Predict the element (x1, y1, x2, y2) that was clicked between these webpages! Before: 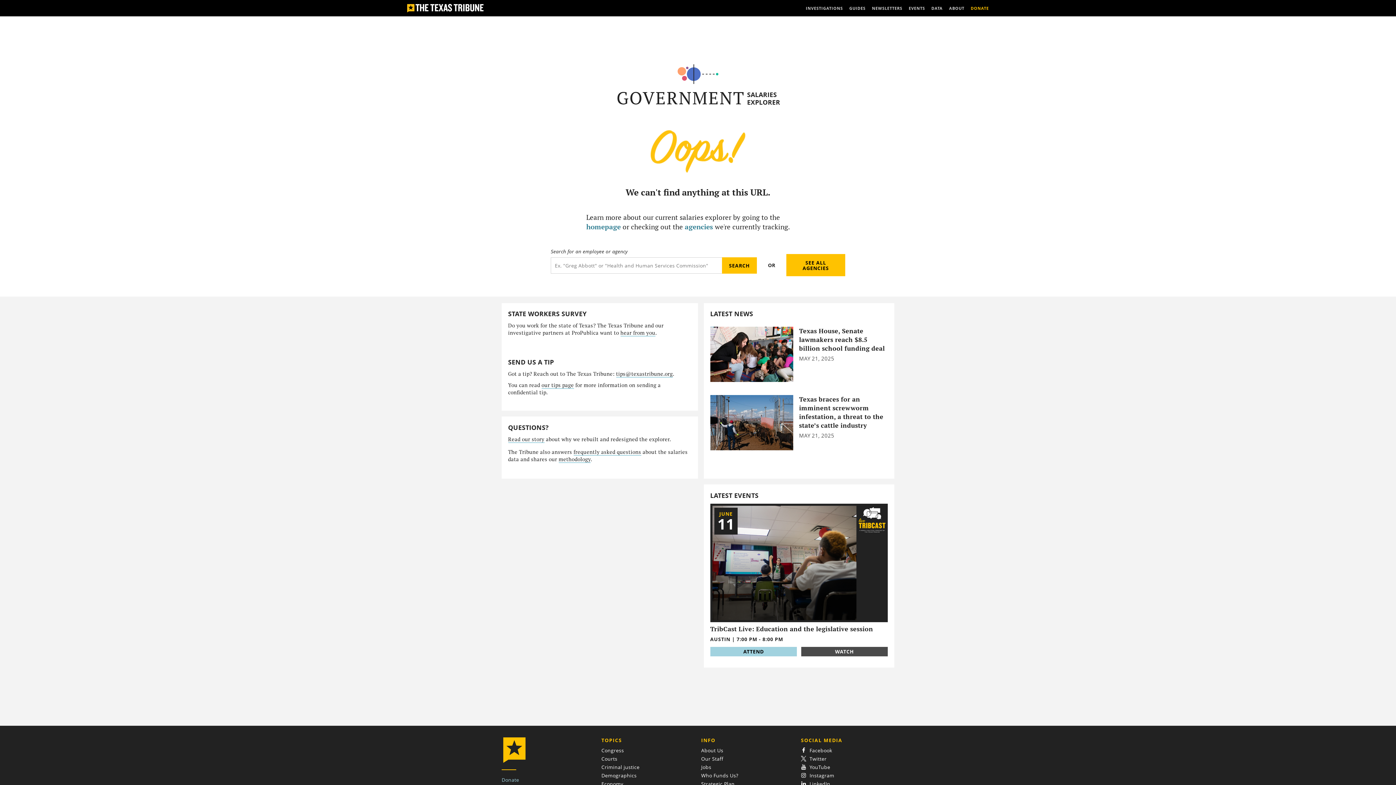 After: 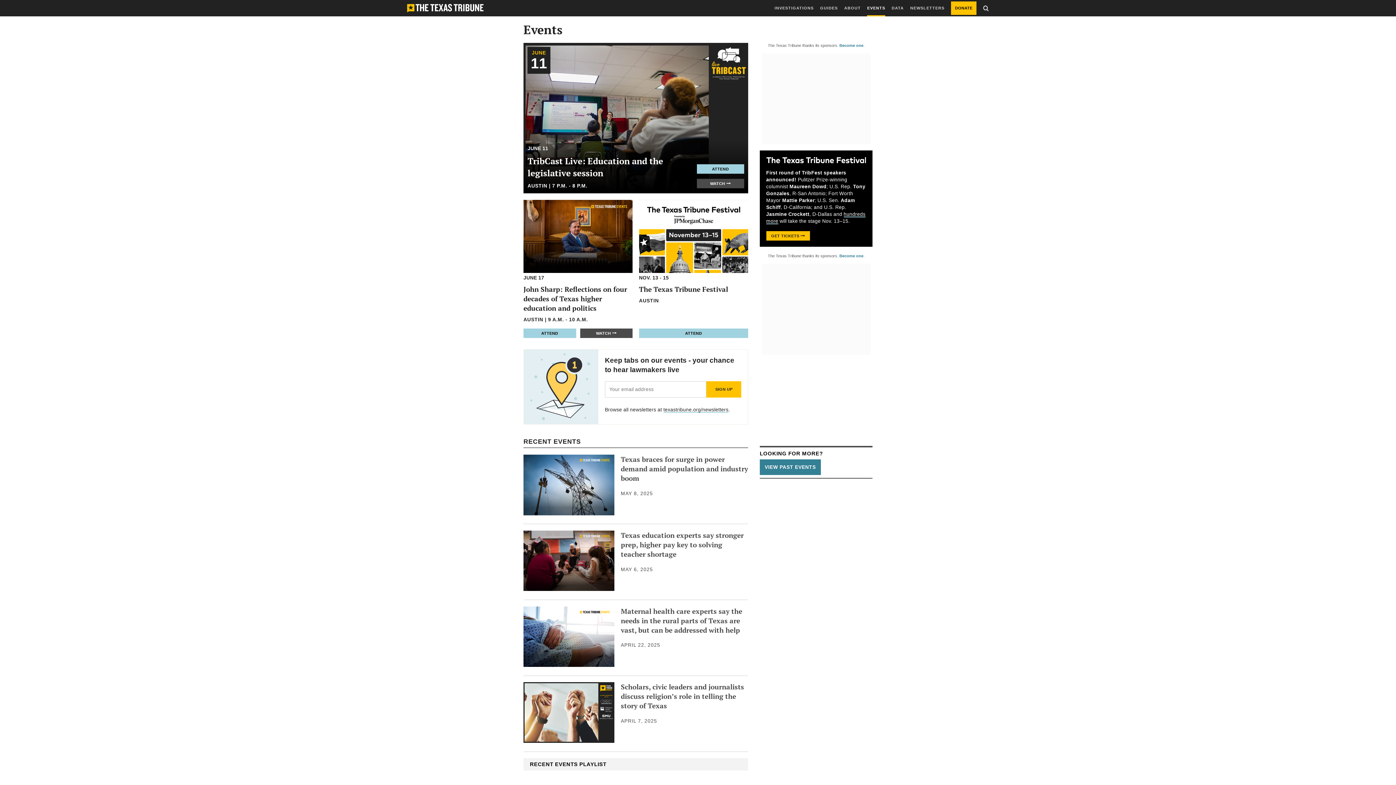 Action: label: EVENTS bbox: (908, 0, 925, 16)